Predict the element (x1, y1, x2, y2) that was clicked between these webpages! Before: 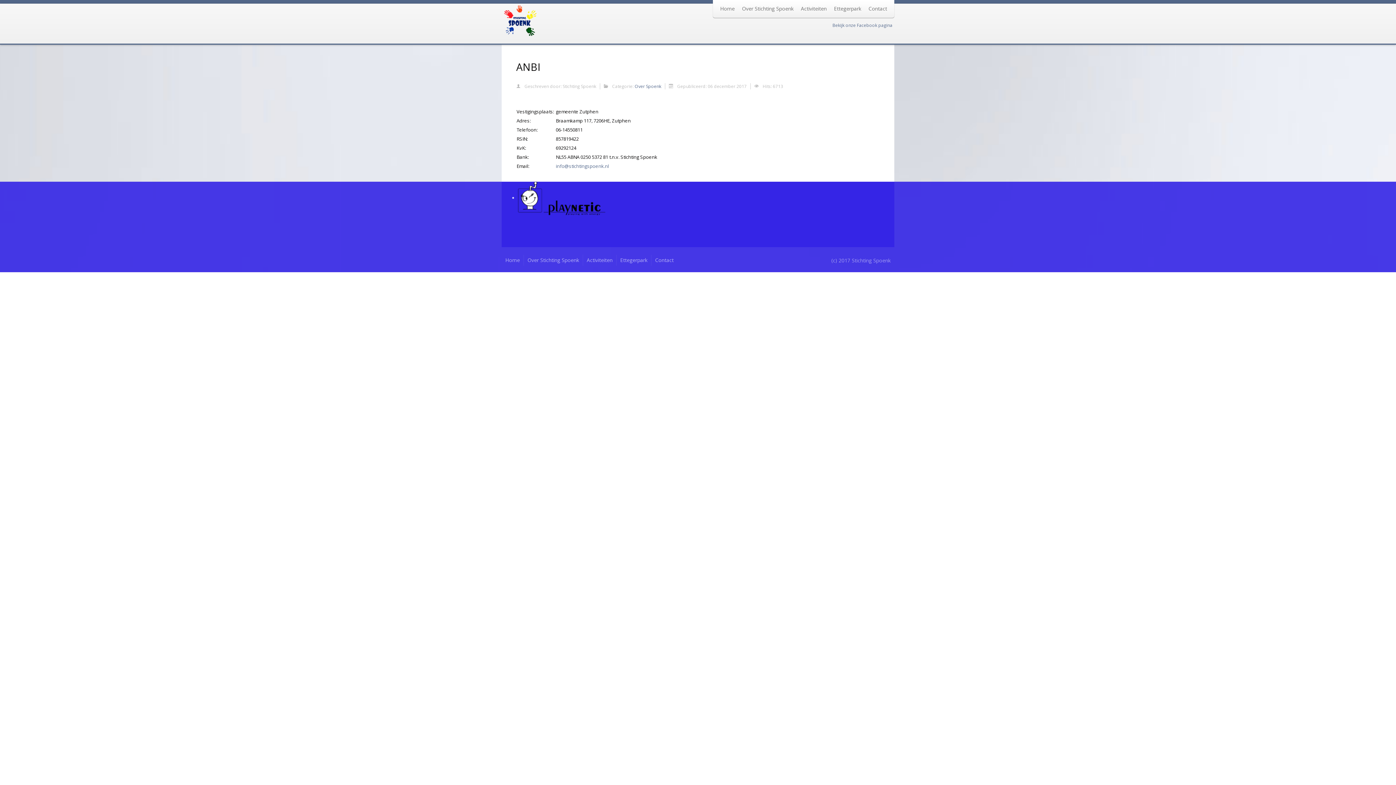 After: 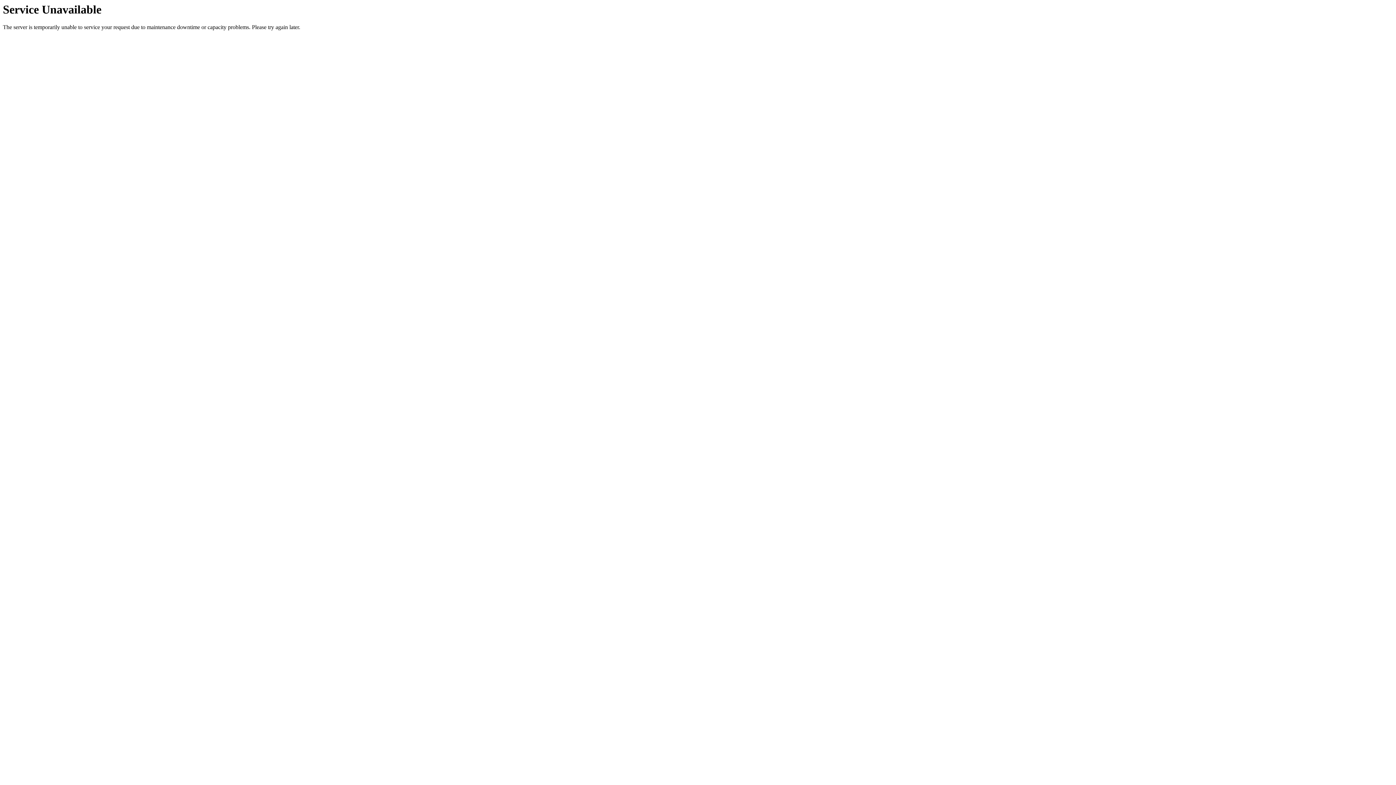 Action: bbox: (502, 4, 538, 38)